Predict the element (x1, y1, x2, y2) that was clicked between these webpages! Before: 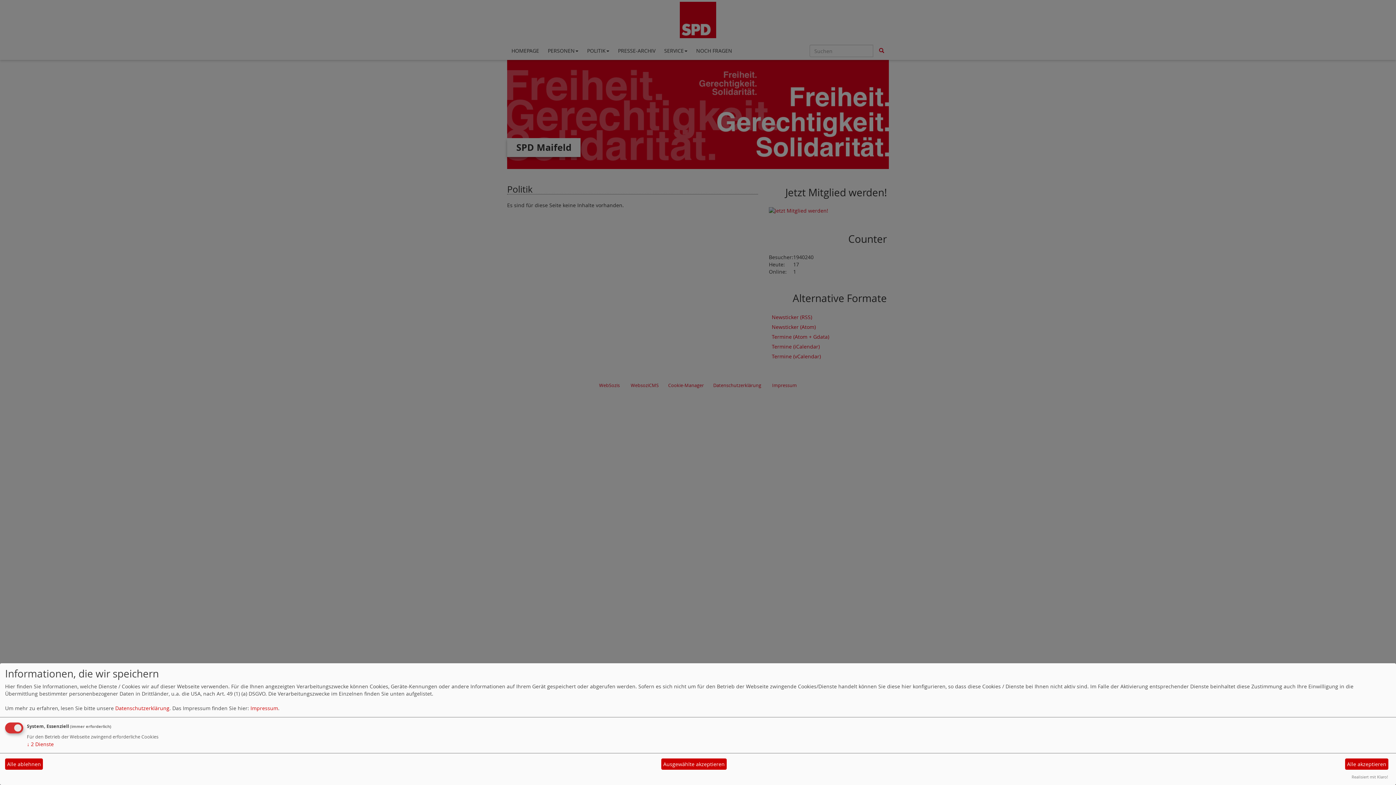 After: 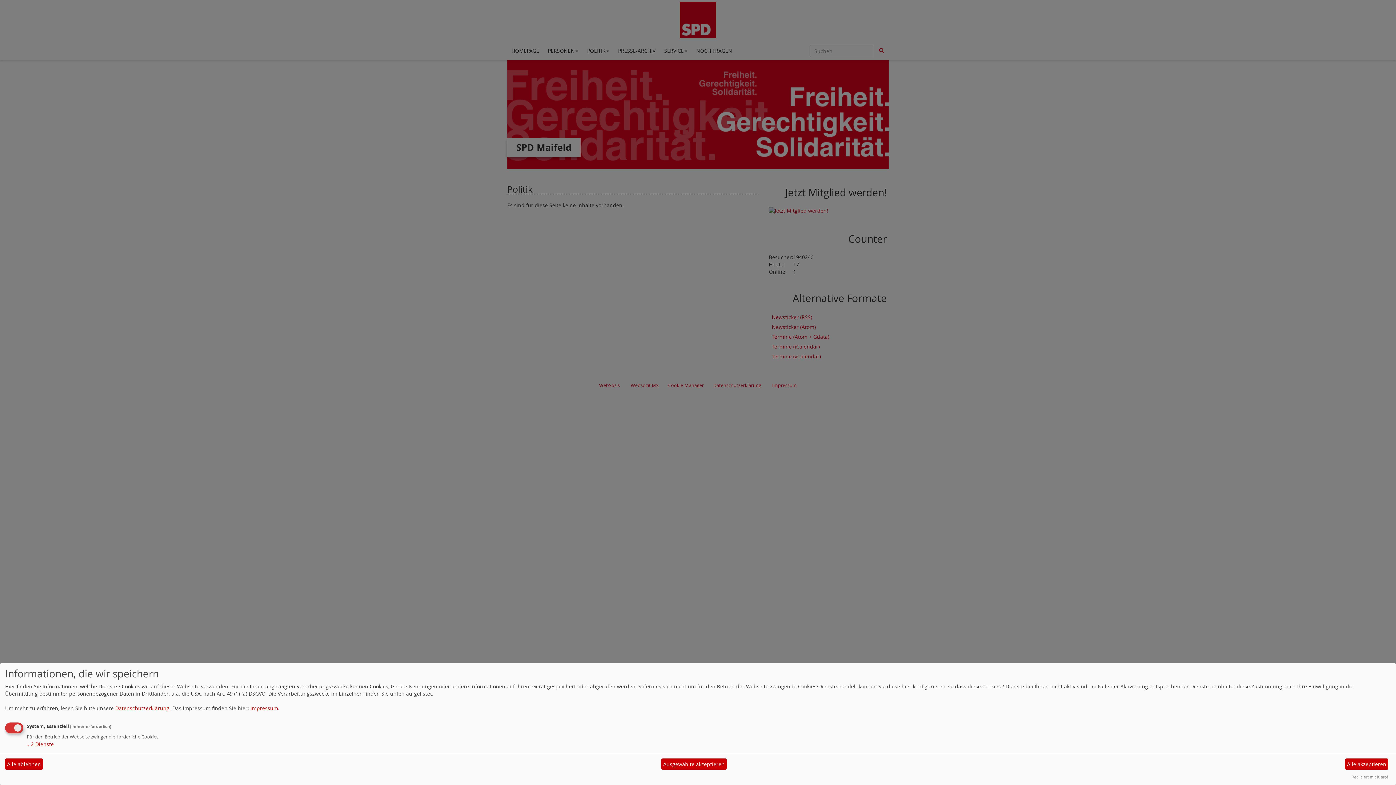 Action: label: Realisiert mit Klaro! bbox: (1352, 774, 1388, 780)